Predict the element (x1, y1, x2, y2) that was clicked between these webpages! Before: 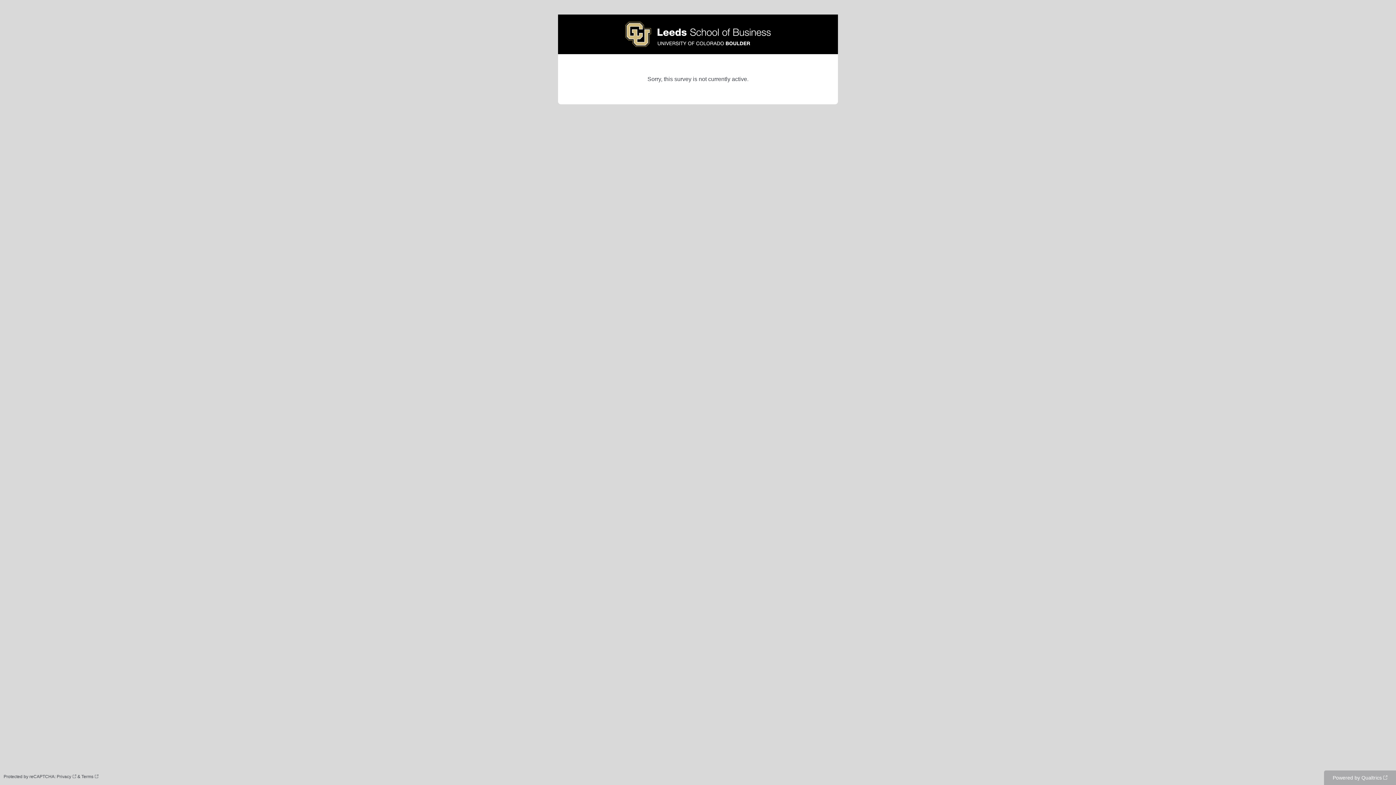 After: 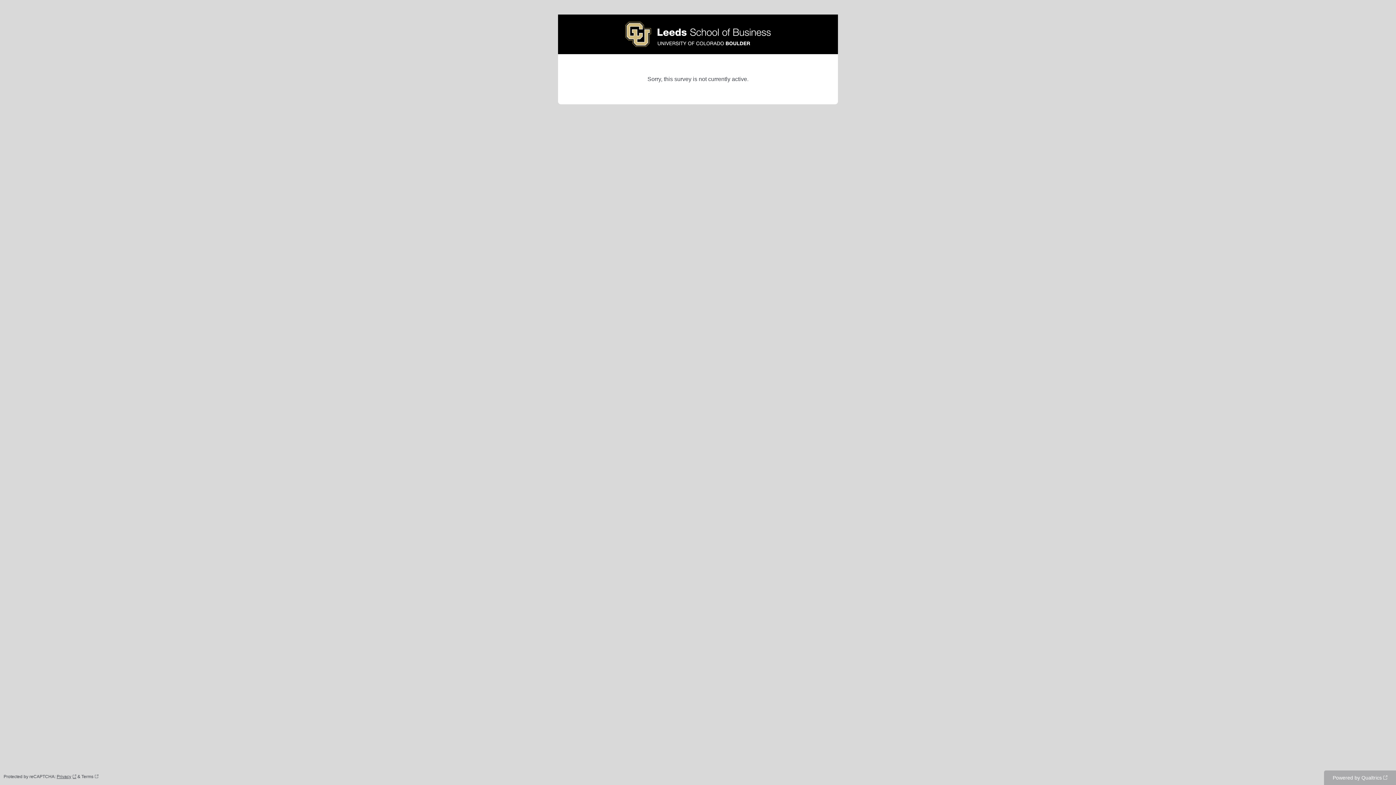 Action: bbox: (56, 774, 76, 779) label: Privacy: Opens in a new tab